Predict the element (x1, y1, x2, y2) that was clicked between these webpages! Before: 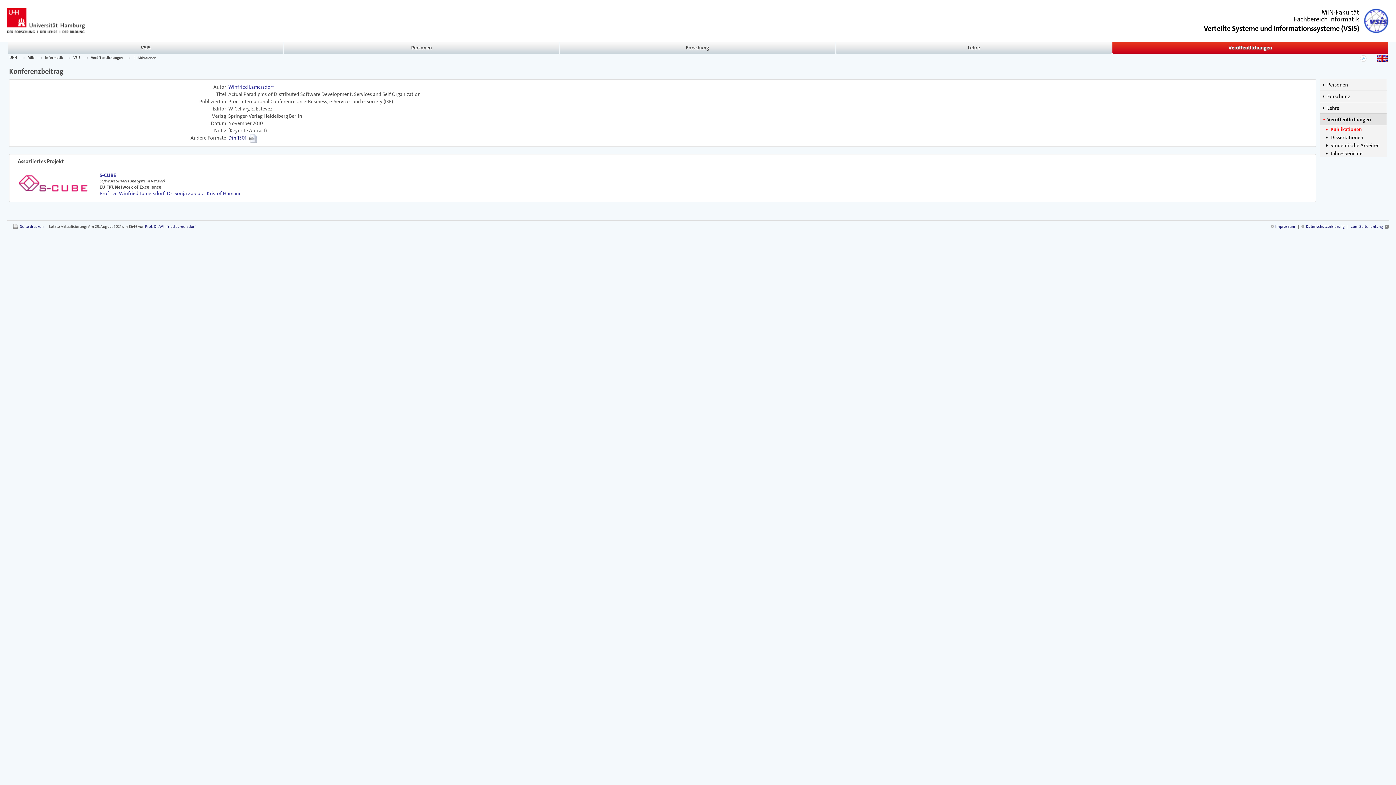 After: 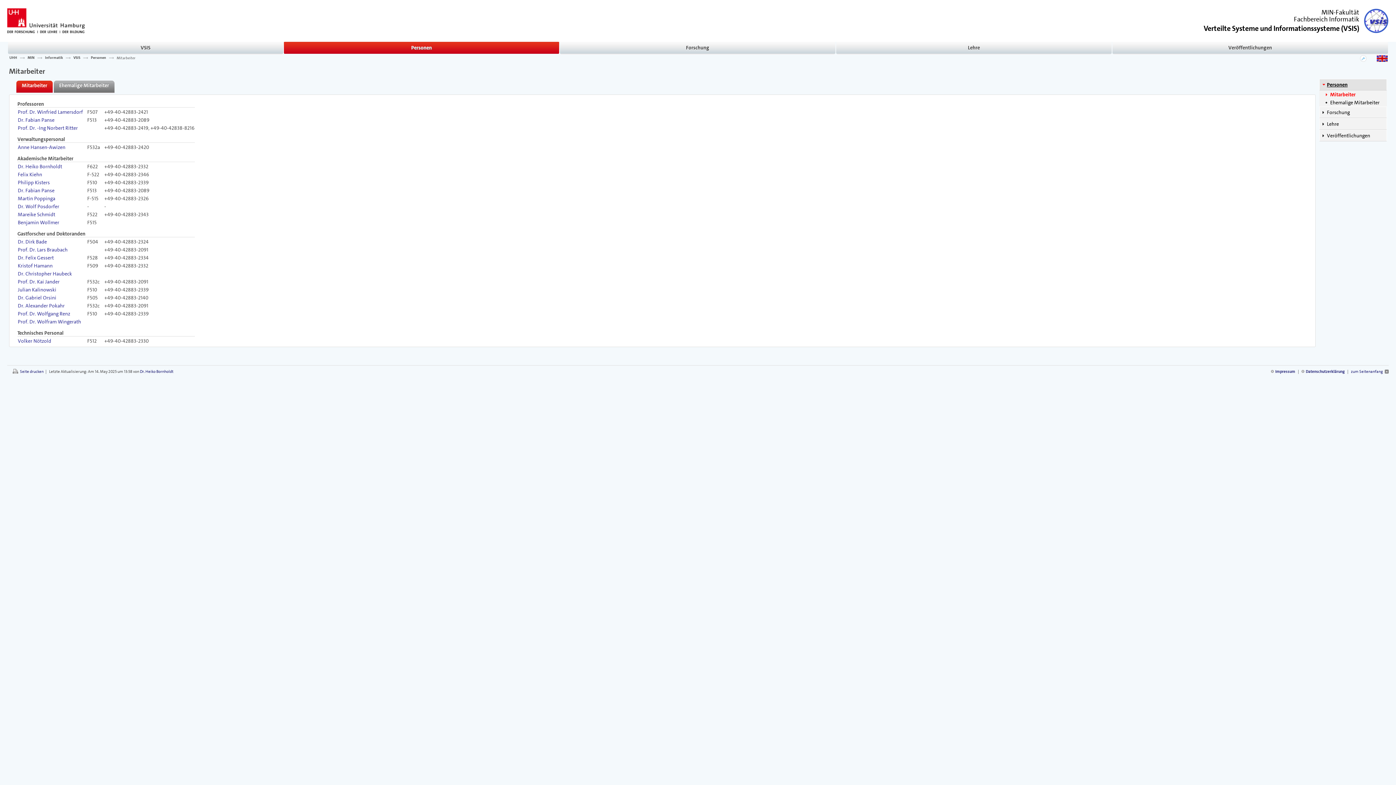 Action: label: Personen bbox: (1327, 81, 1348, 88)